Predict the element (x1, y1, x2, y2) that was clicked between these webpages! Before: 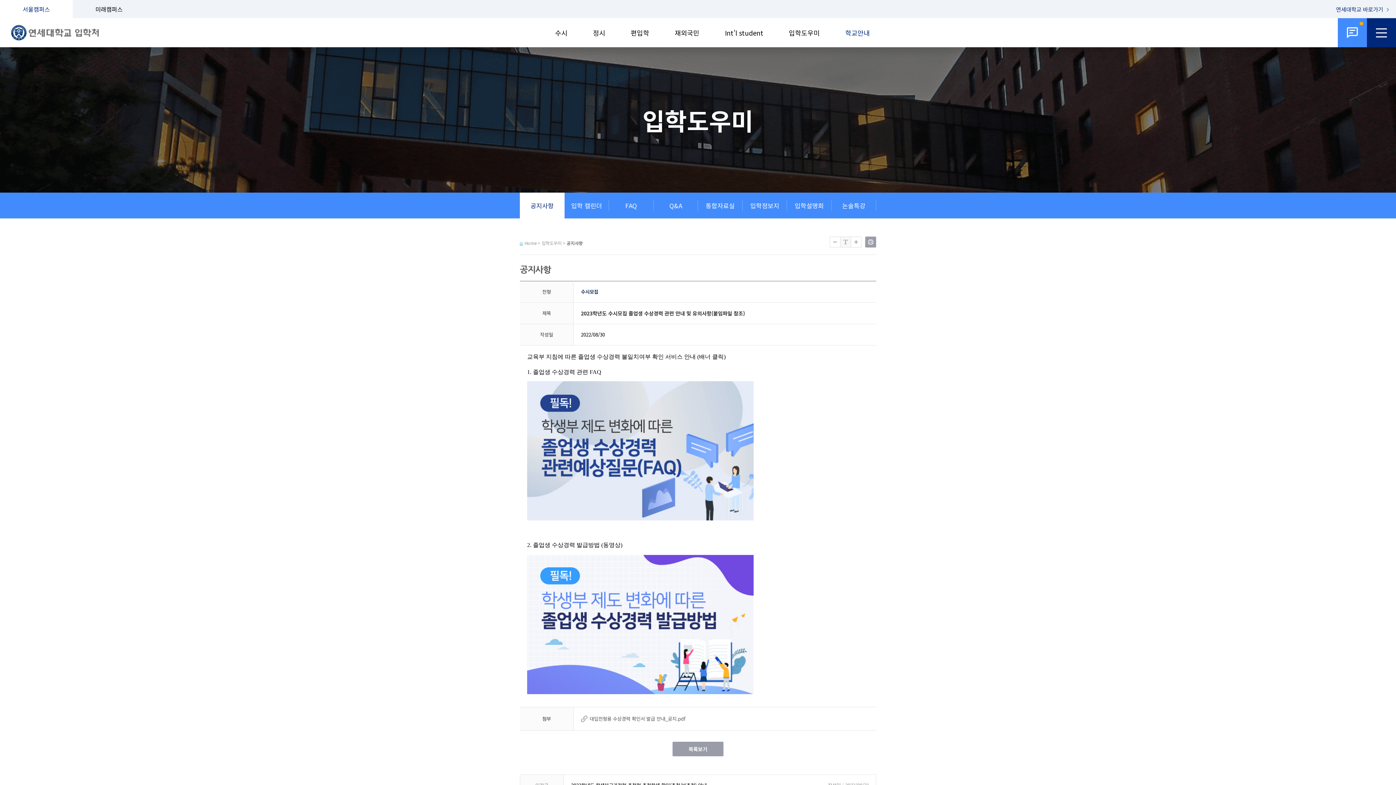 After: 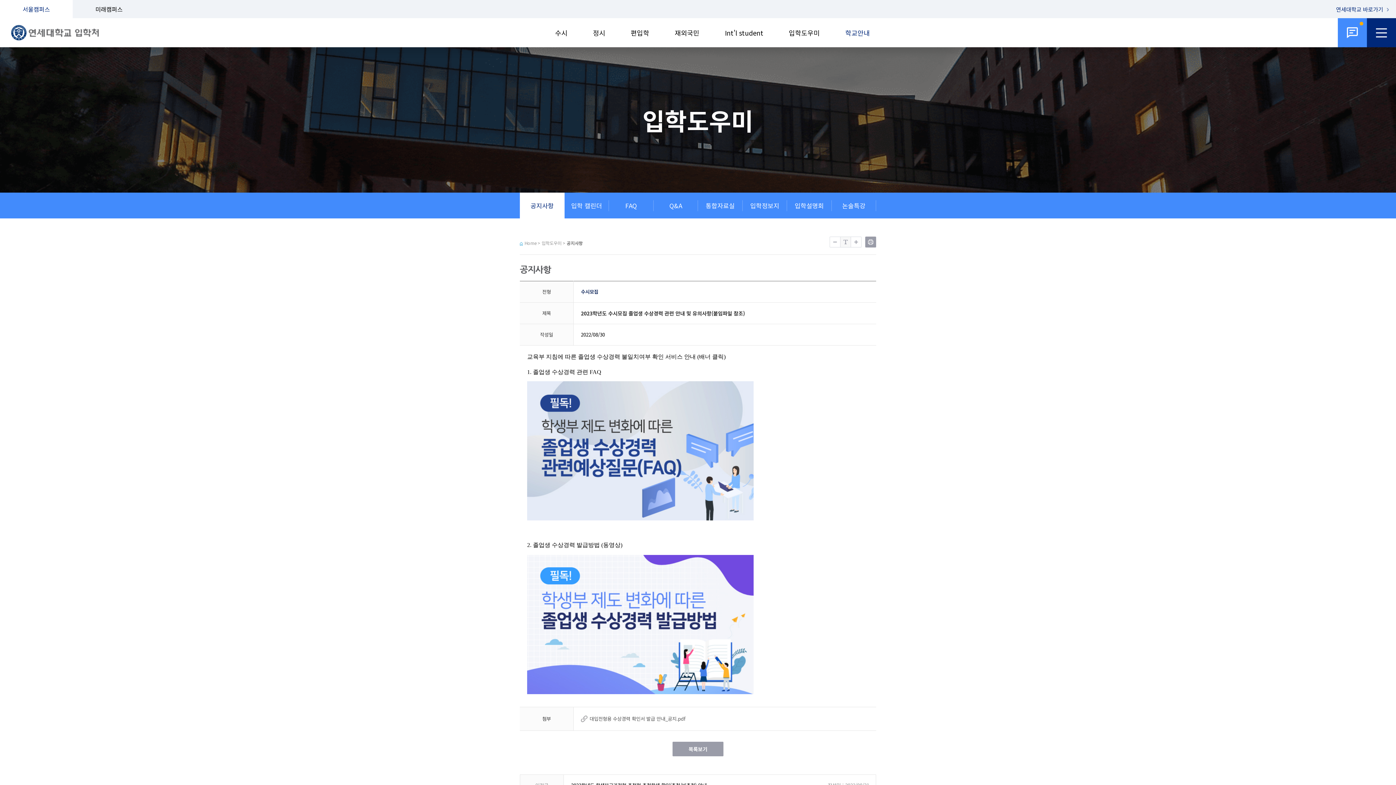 Action: bbox: (527, 446, 753, 453)